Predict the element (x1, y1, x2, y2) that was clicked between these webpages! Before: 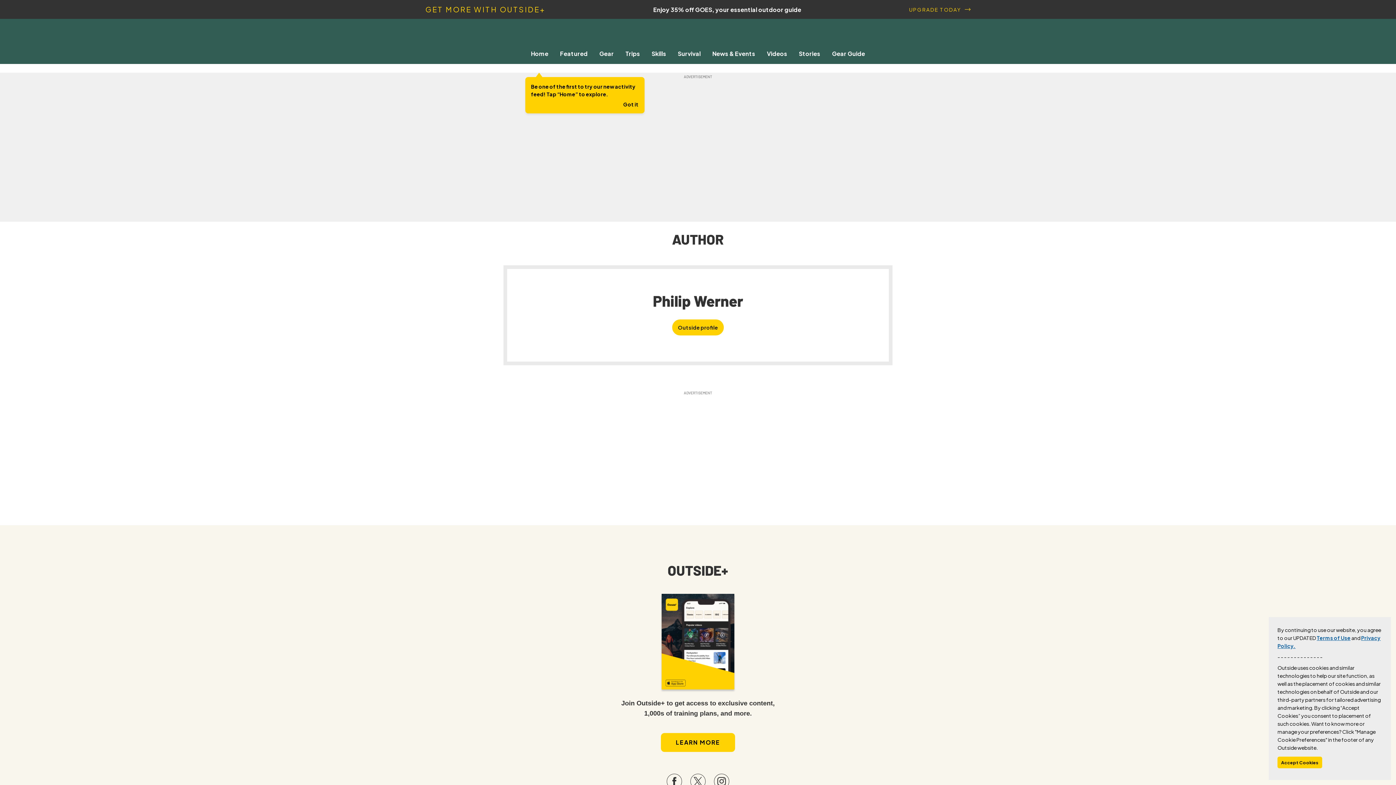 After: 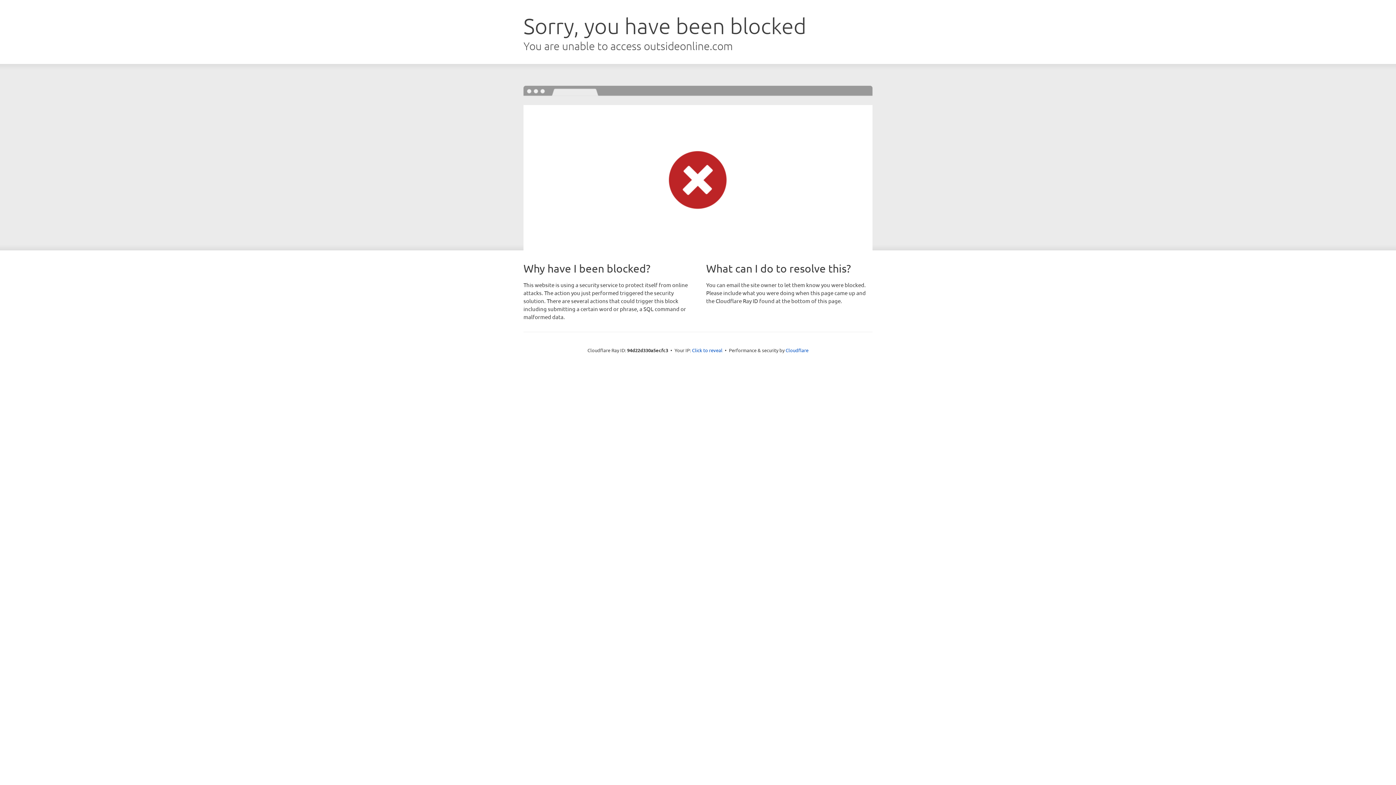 Action: label: Survival bbox: (672, 49, 706, 57)